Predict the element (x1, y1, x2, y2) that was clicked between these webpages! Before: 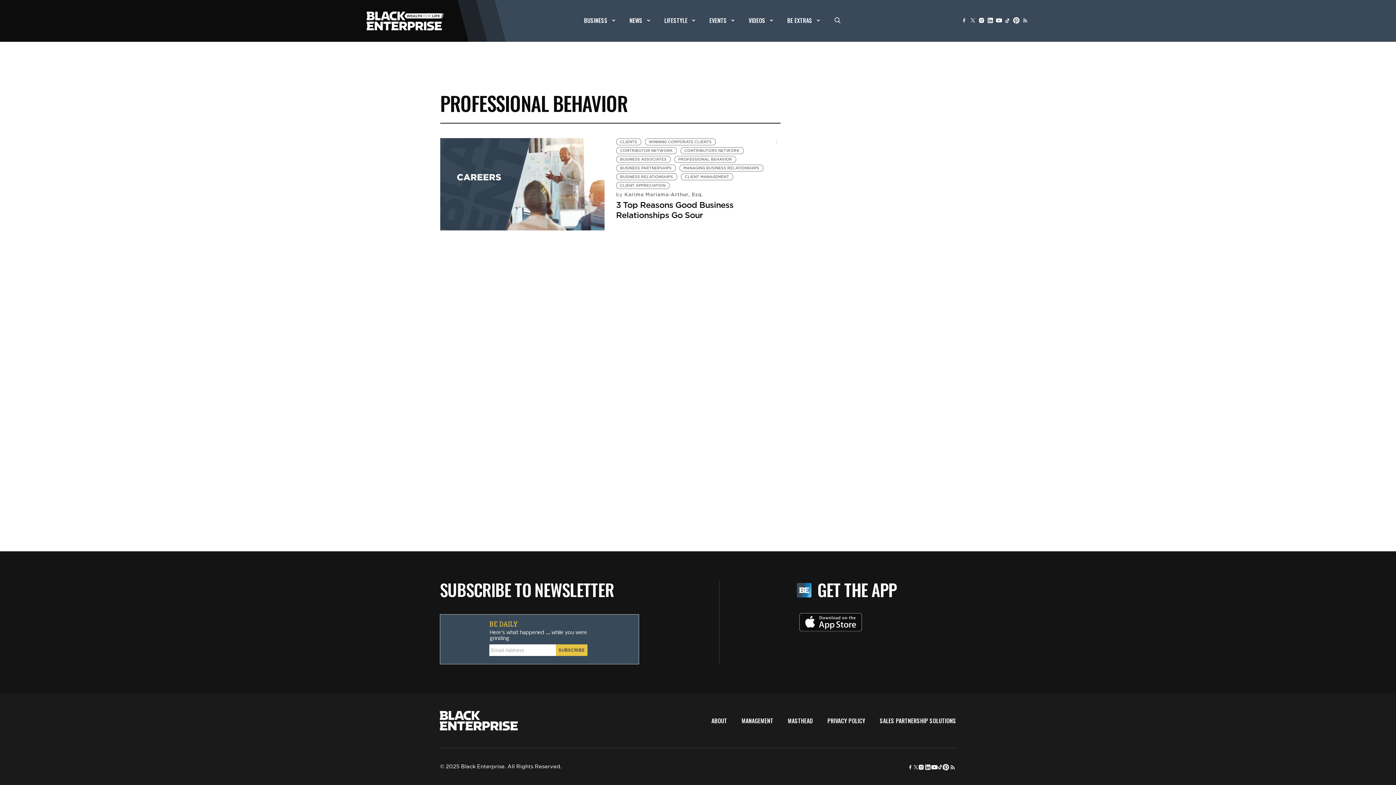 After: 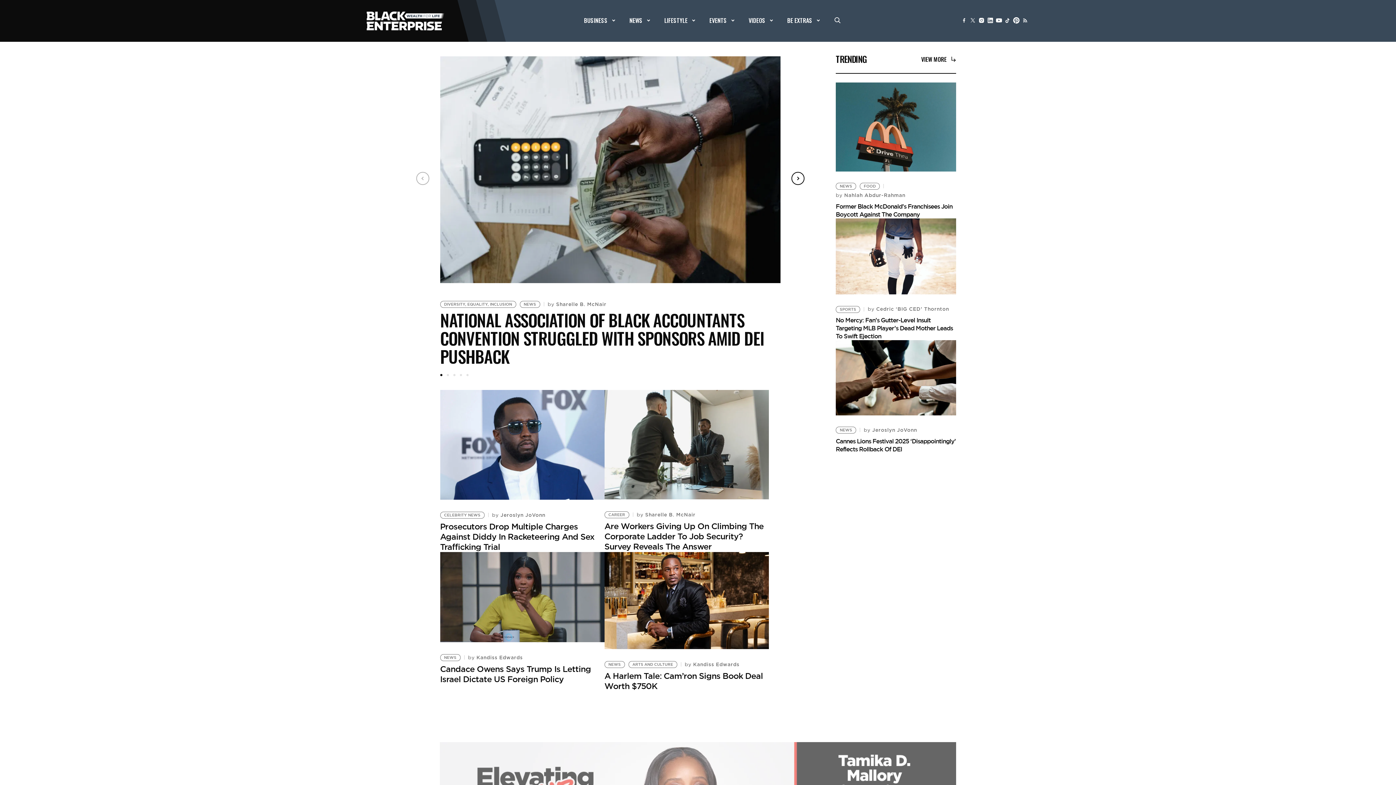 Action: bbox: (366, 10, 444, 30)